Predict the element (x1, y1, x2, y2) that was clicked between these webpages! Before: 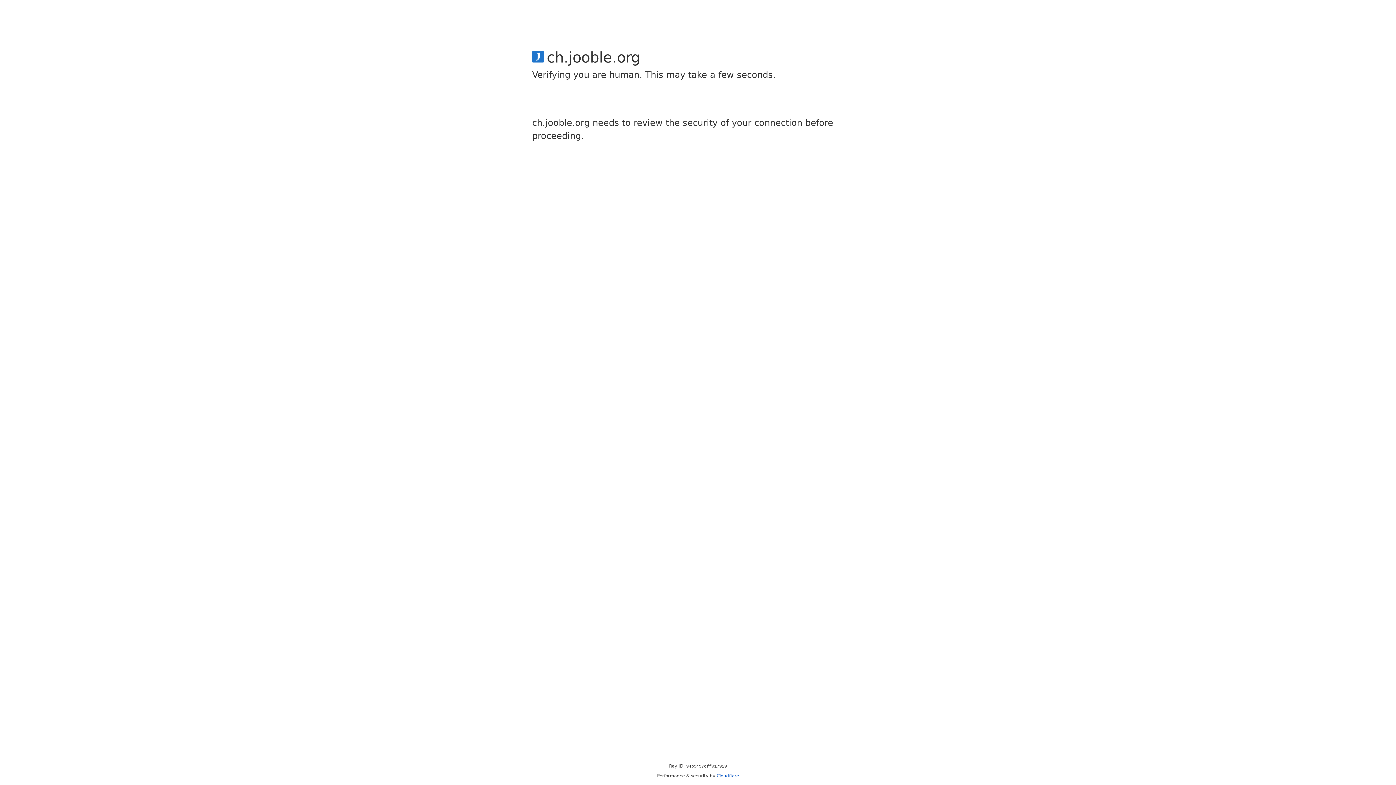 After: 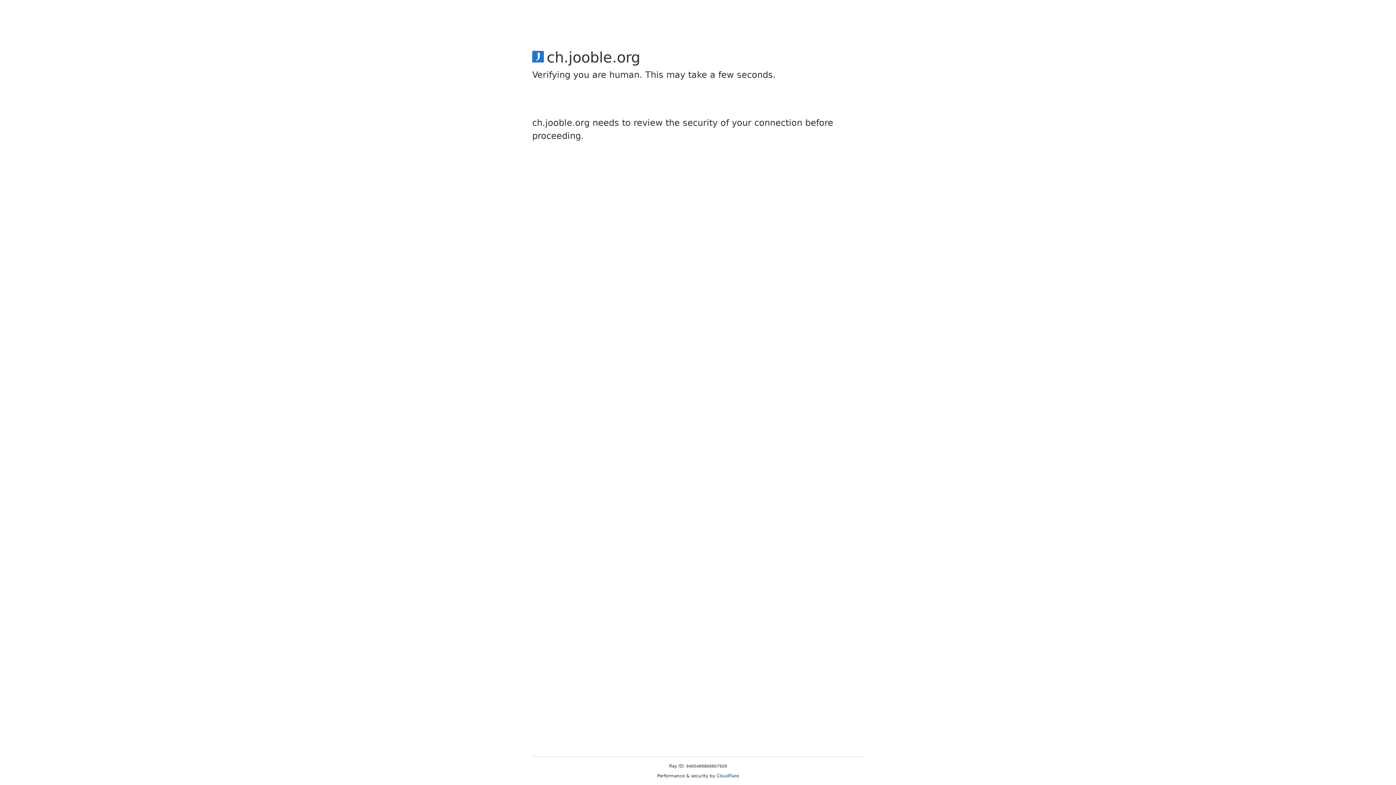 Action: label: Cloudflare bbox: (716, 773, 739, 778)